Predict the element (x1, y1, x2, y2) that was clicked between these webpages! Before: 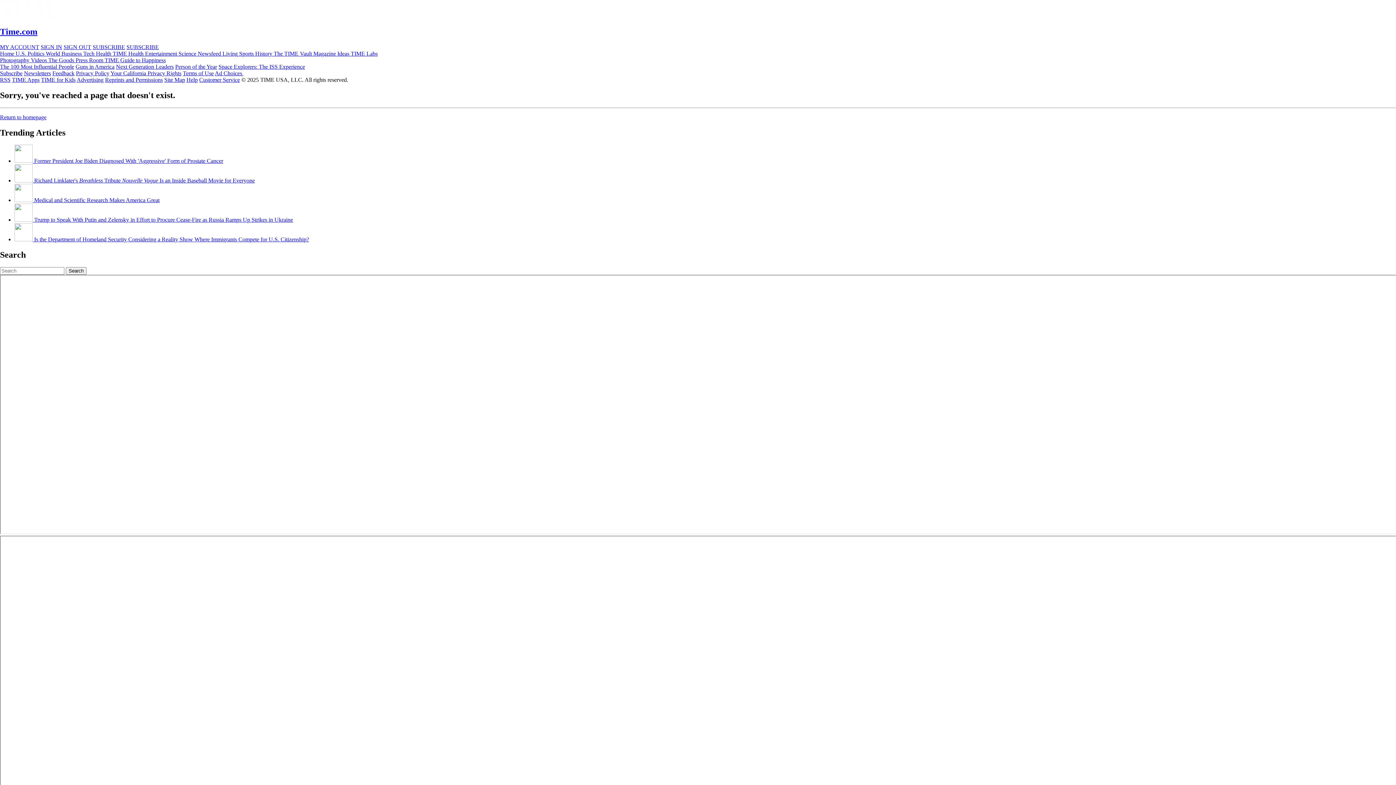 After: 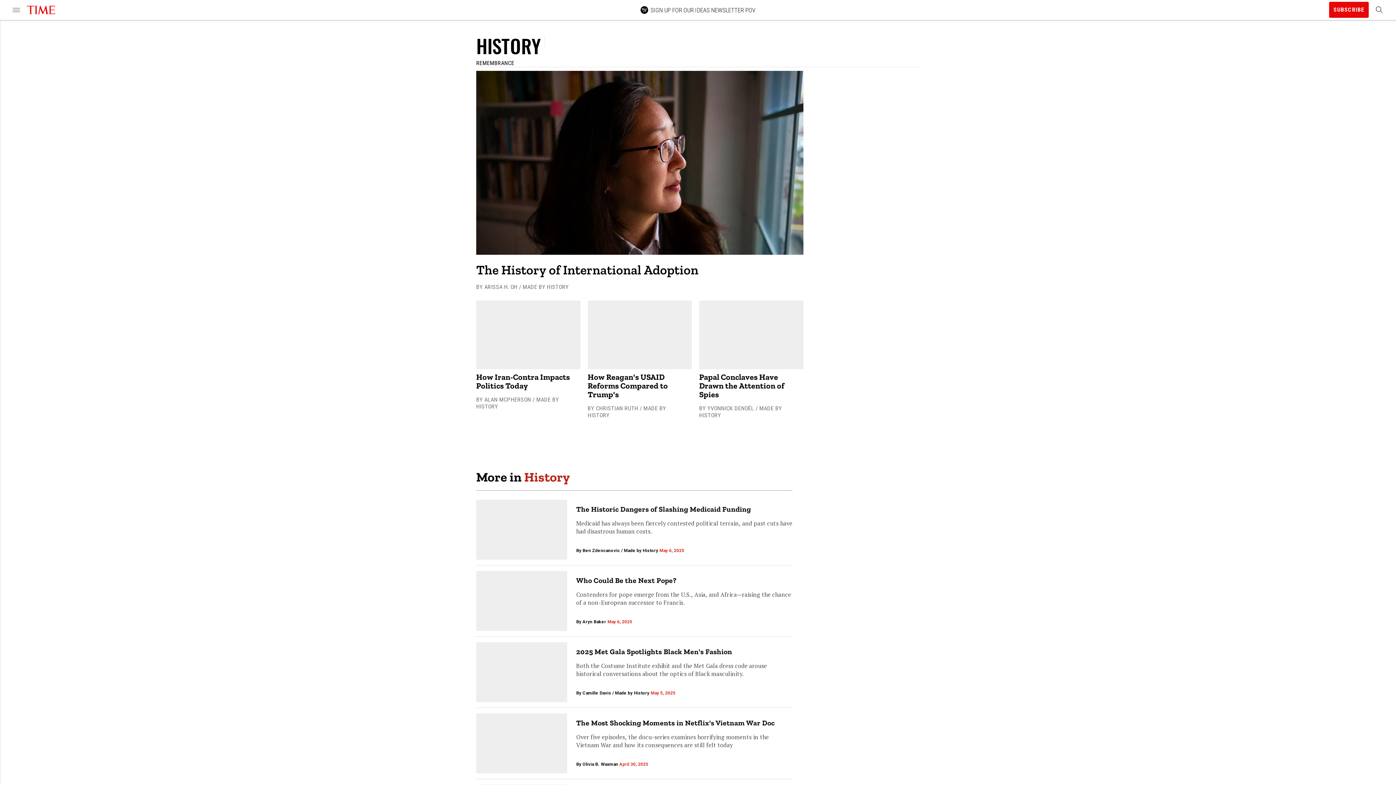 Action: bbox: (255, 50, 273, 56) label: History 